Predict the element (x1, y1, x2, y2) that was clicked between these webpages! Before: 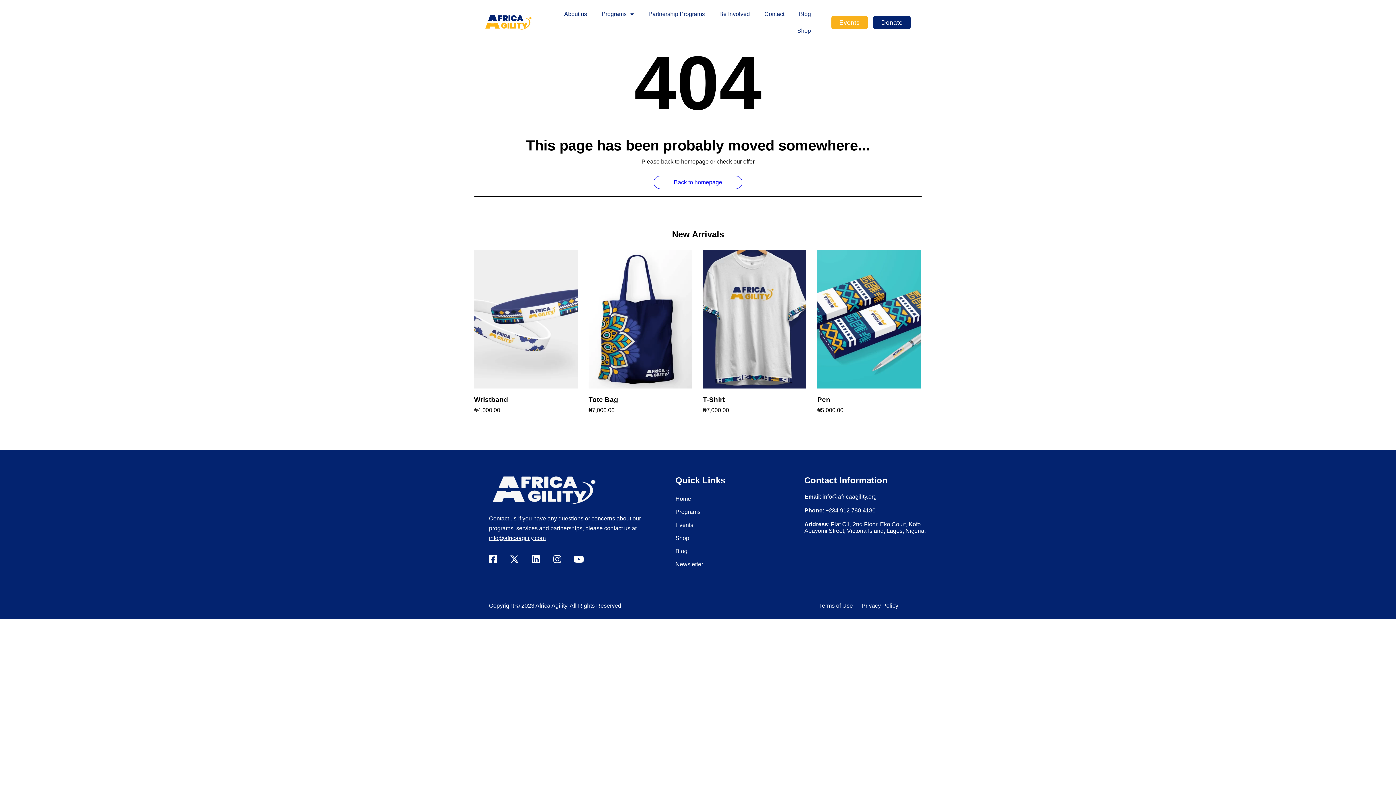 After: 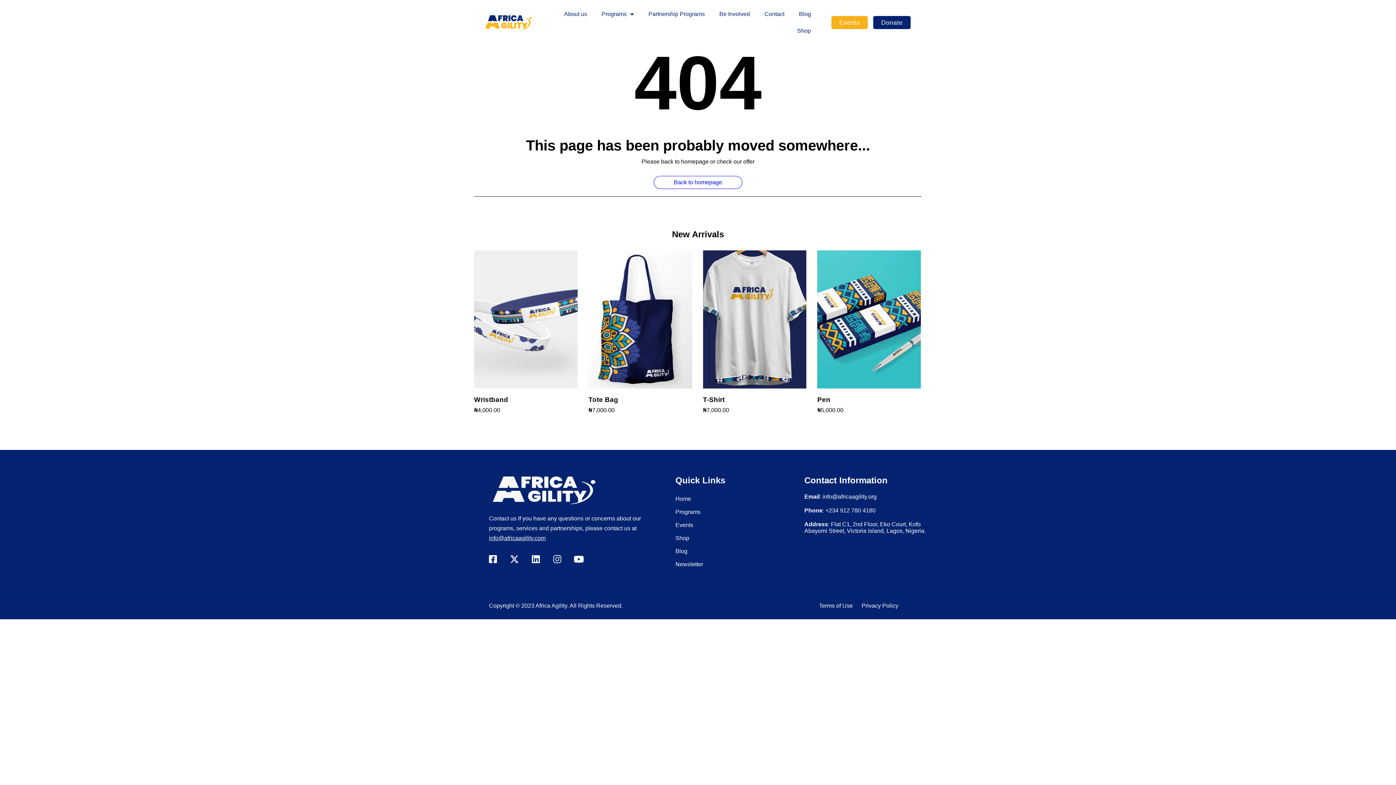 Action: label: Instagram bbox: (548, 550, 566, 568)